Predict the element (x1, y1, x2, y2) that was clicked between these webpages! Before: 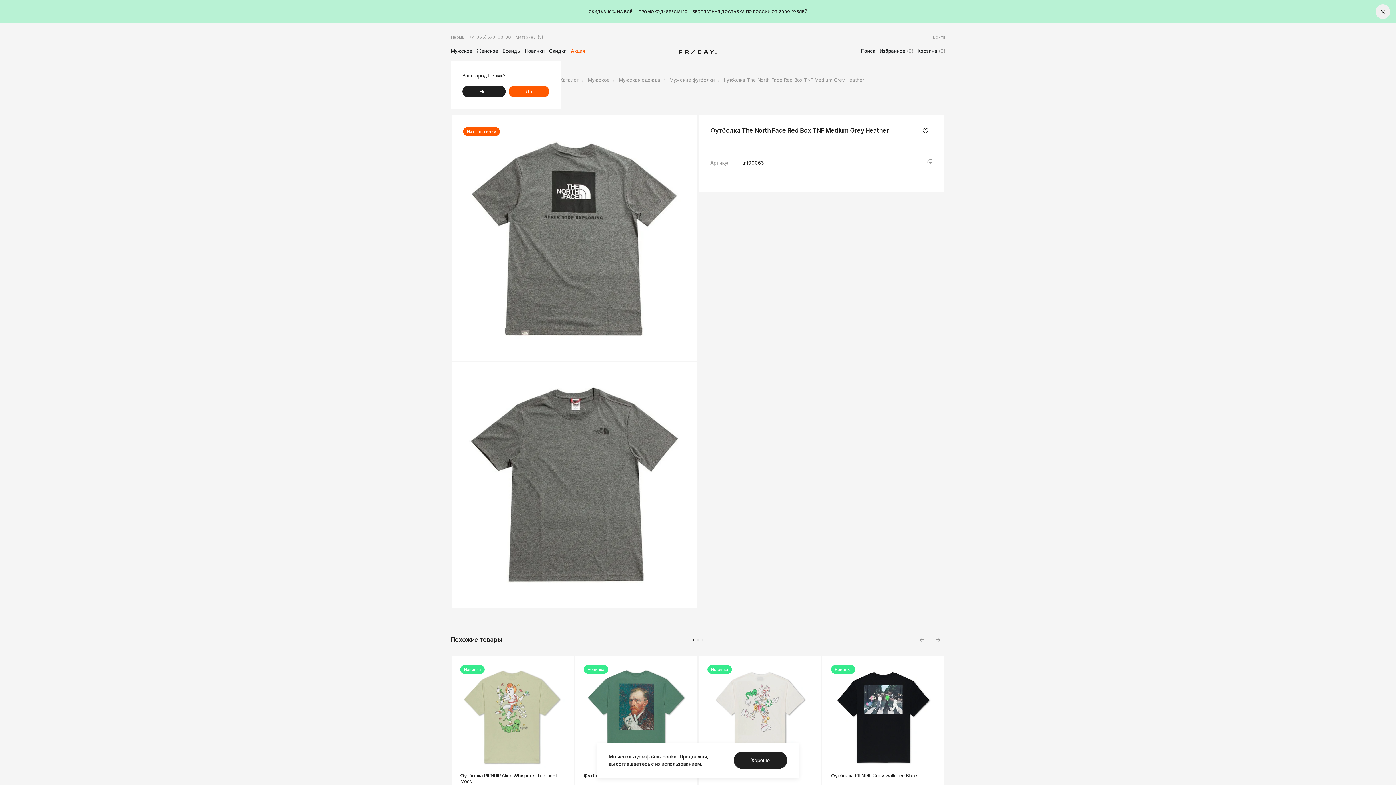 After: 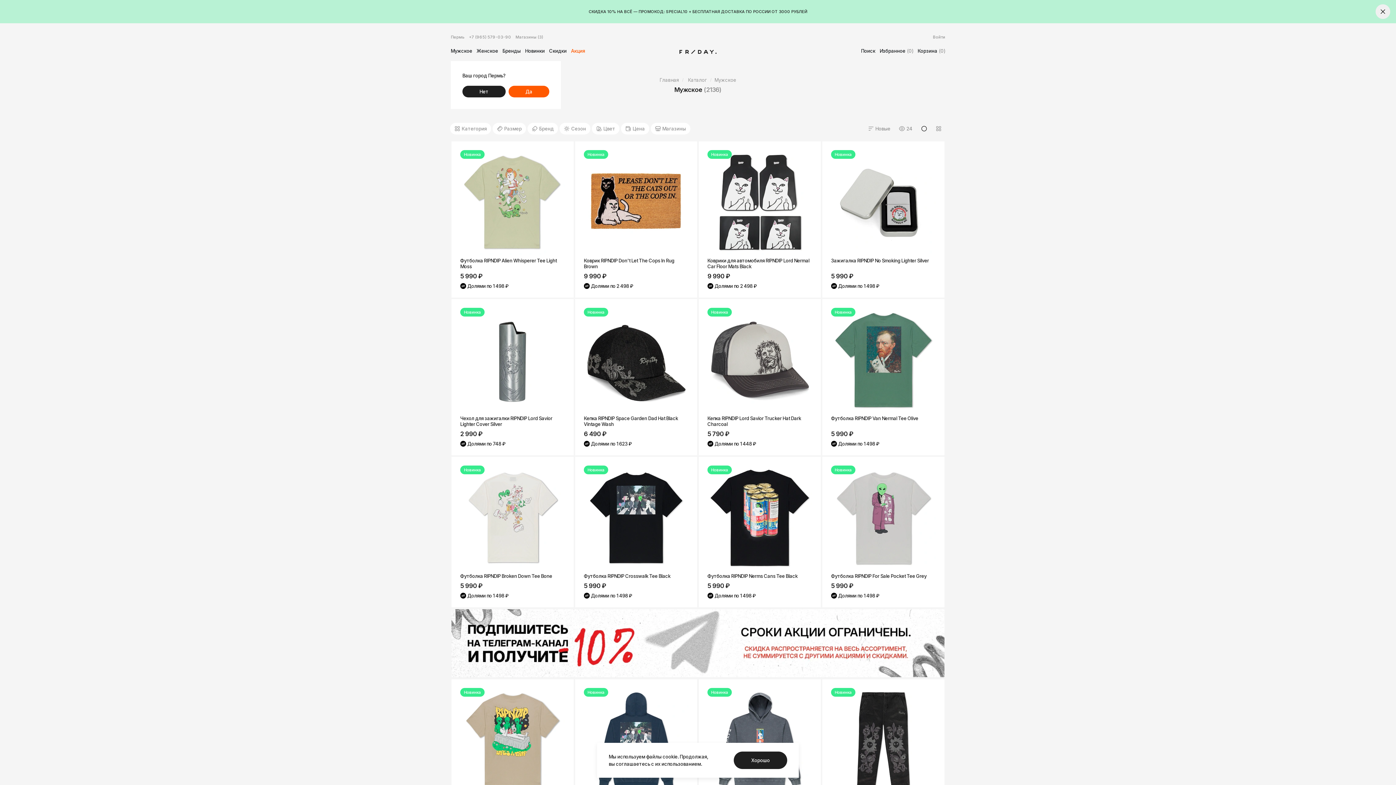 Action: bbox: (588, 74, 610, 85) label: Мужское